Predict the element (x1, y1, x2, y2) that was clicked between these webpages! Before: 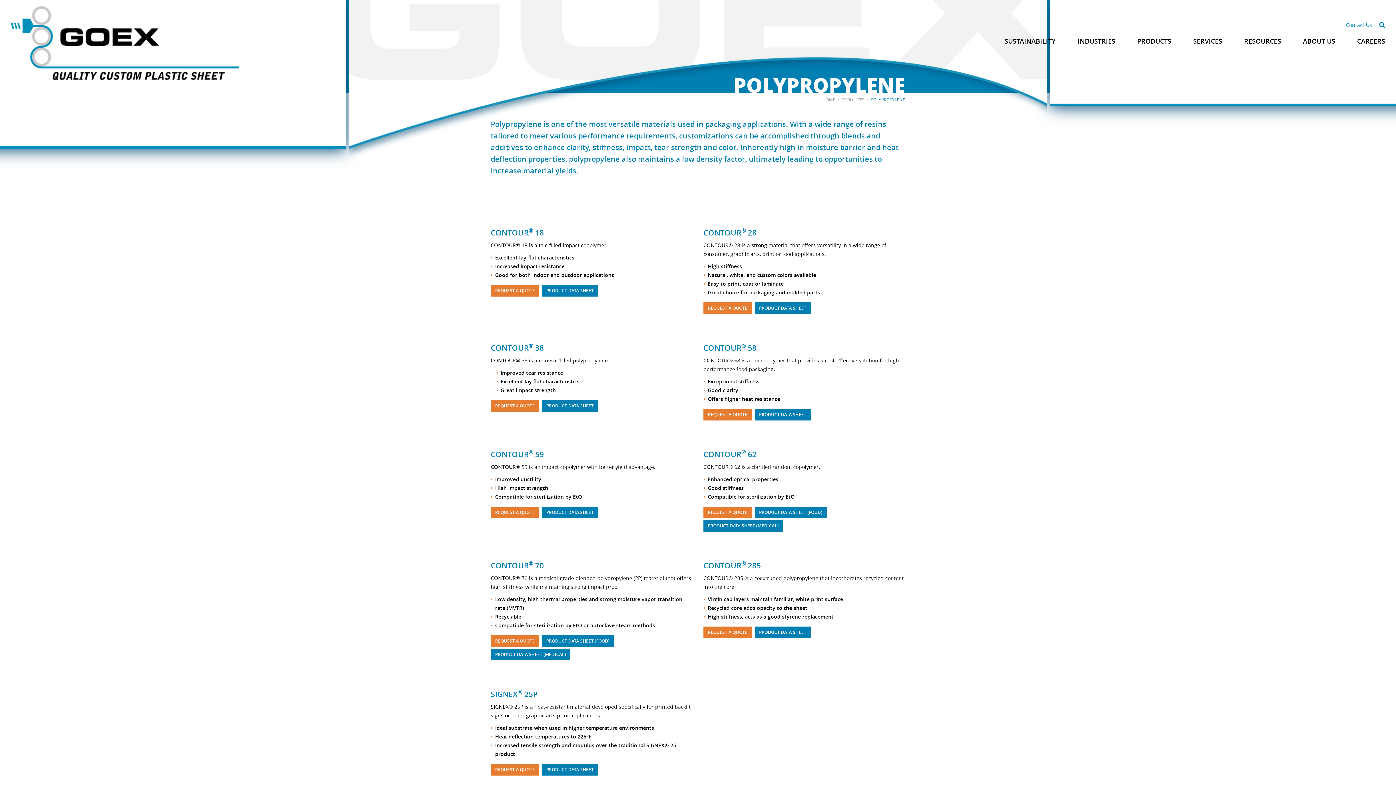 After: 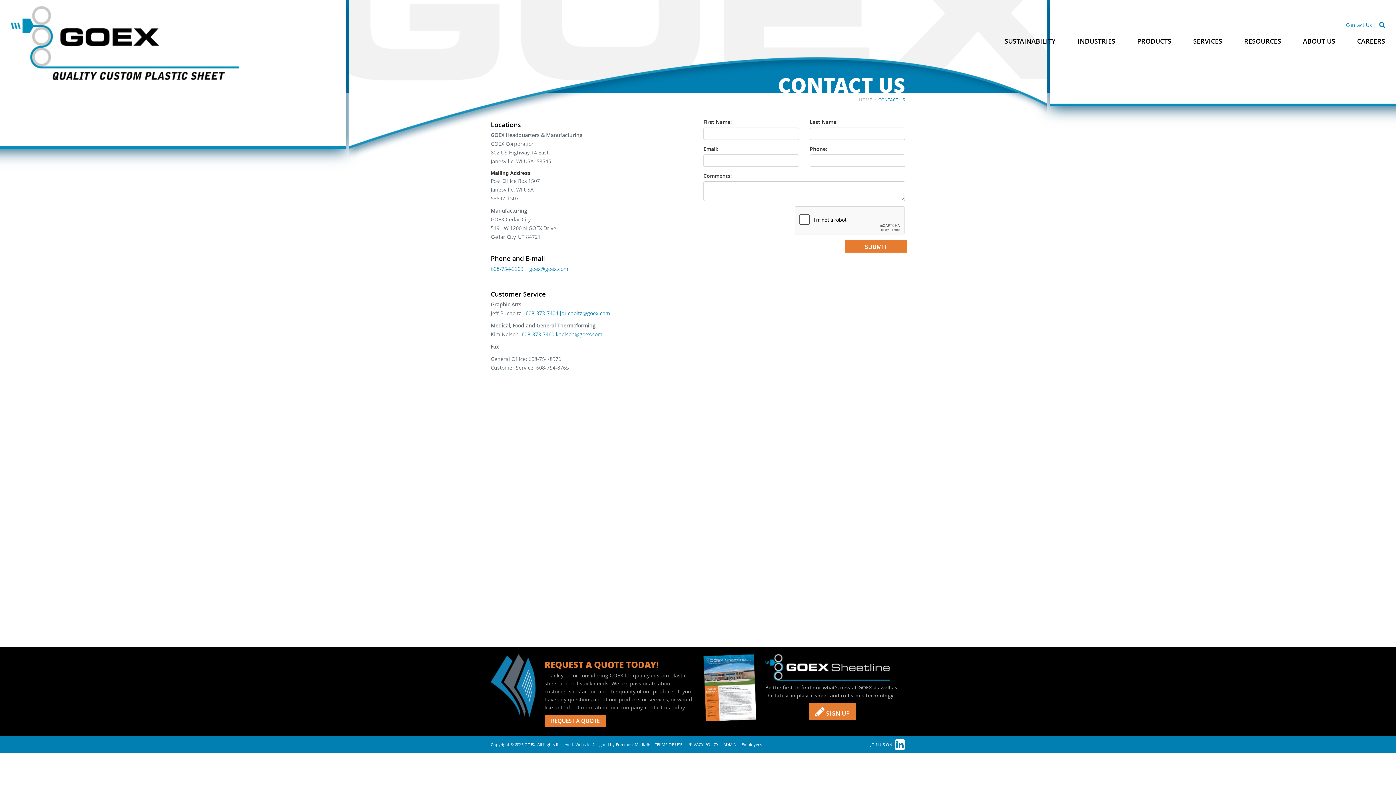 Action: label: Contact Us bbox: (1346, 20, 1372, 29)